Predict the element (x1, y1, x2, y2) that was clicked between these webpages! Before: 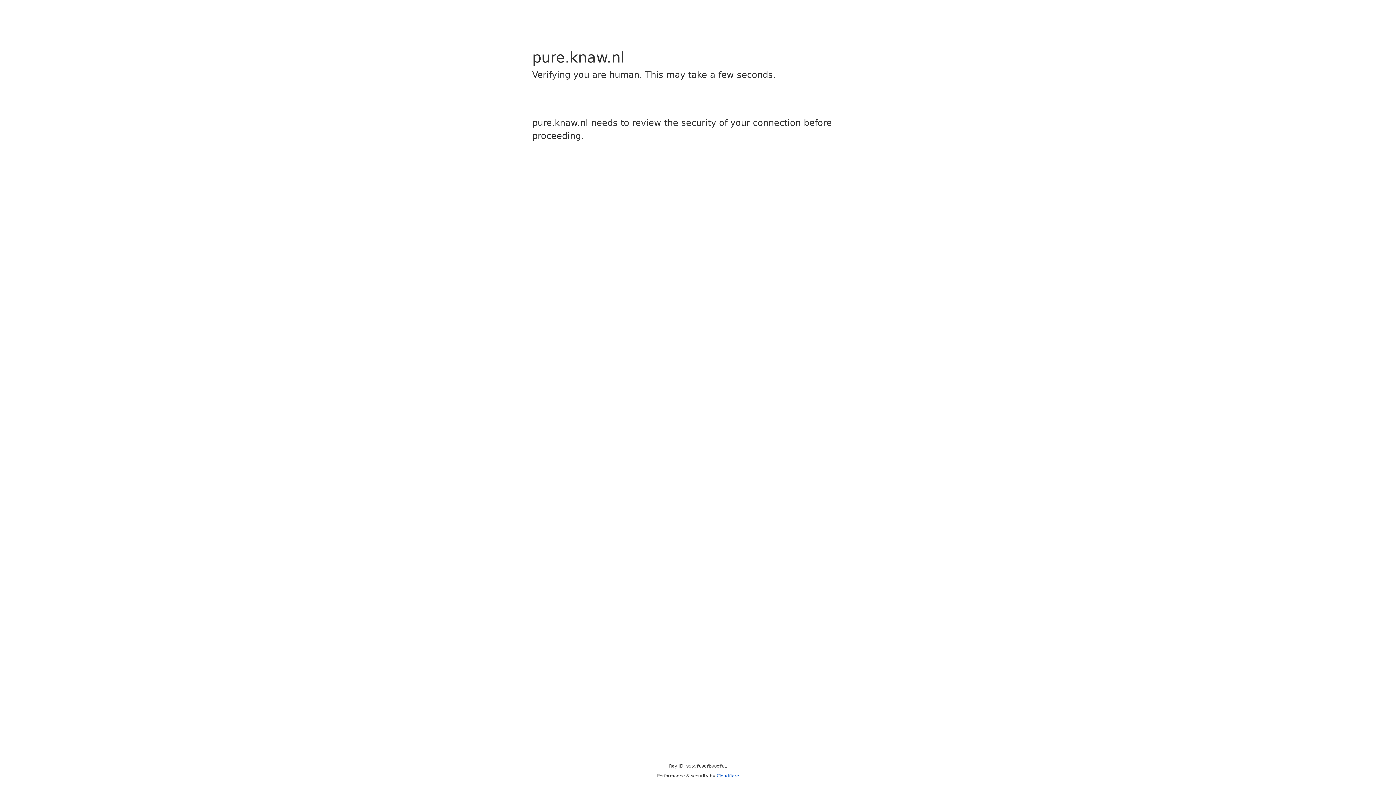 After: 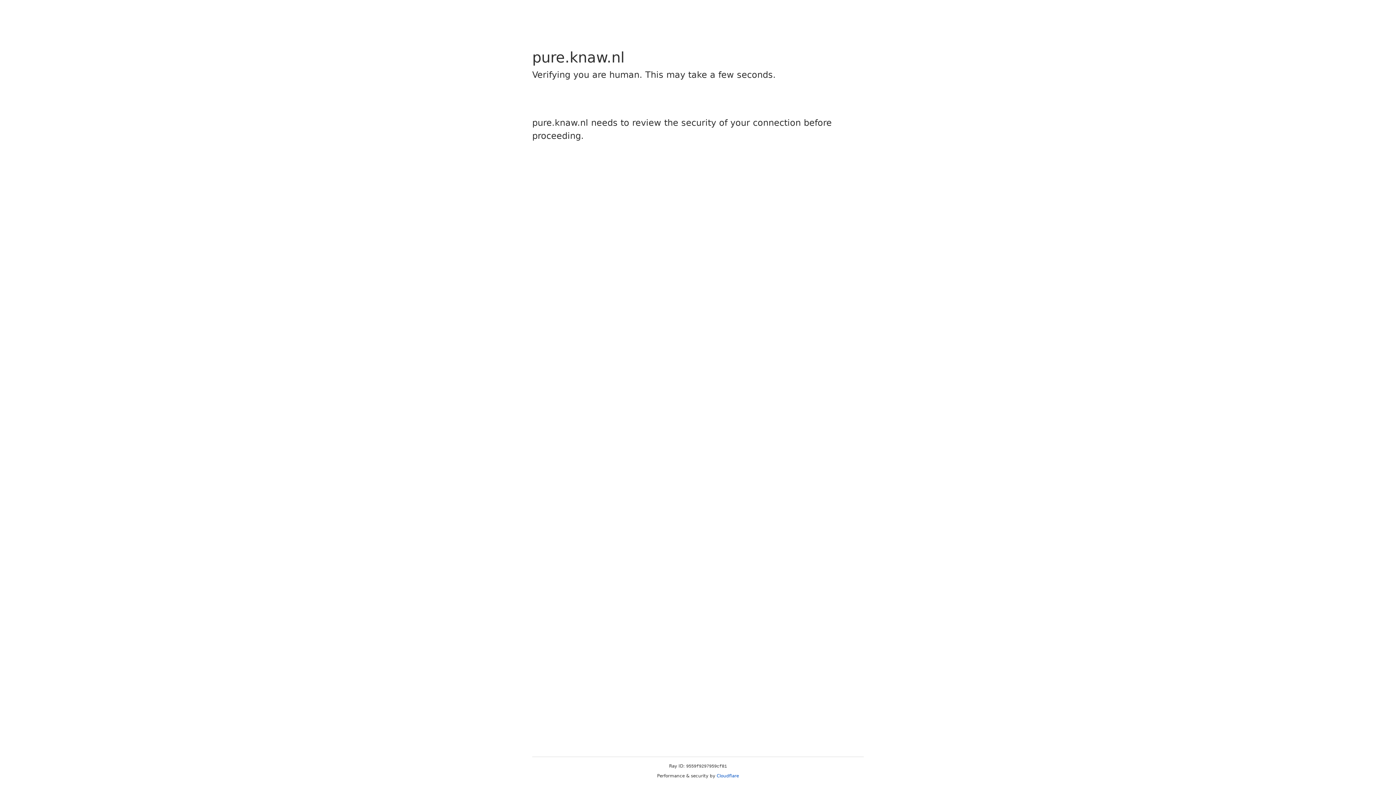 Action: label: Cloudflare bbox: (716, 773, 739, 778)